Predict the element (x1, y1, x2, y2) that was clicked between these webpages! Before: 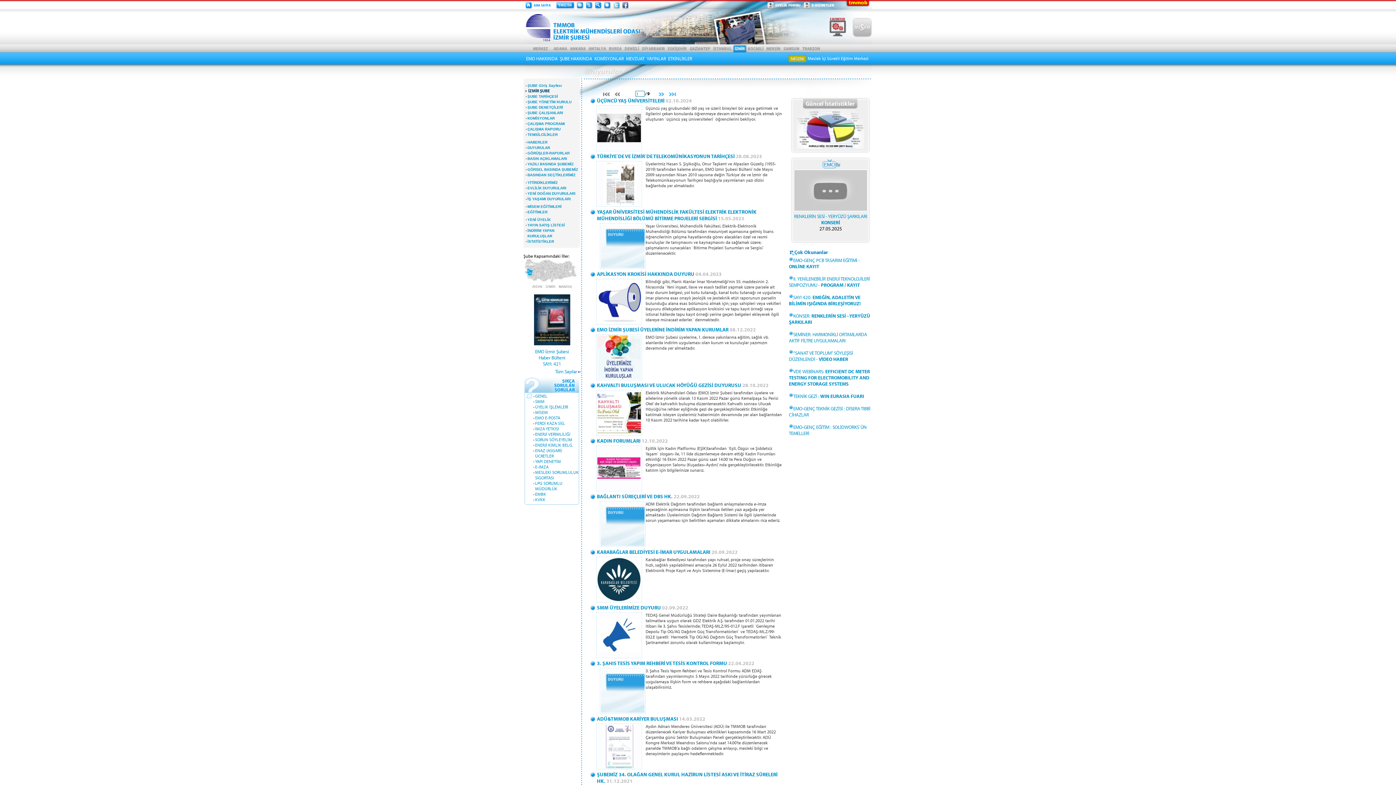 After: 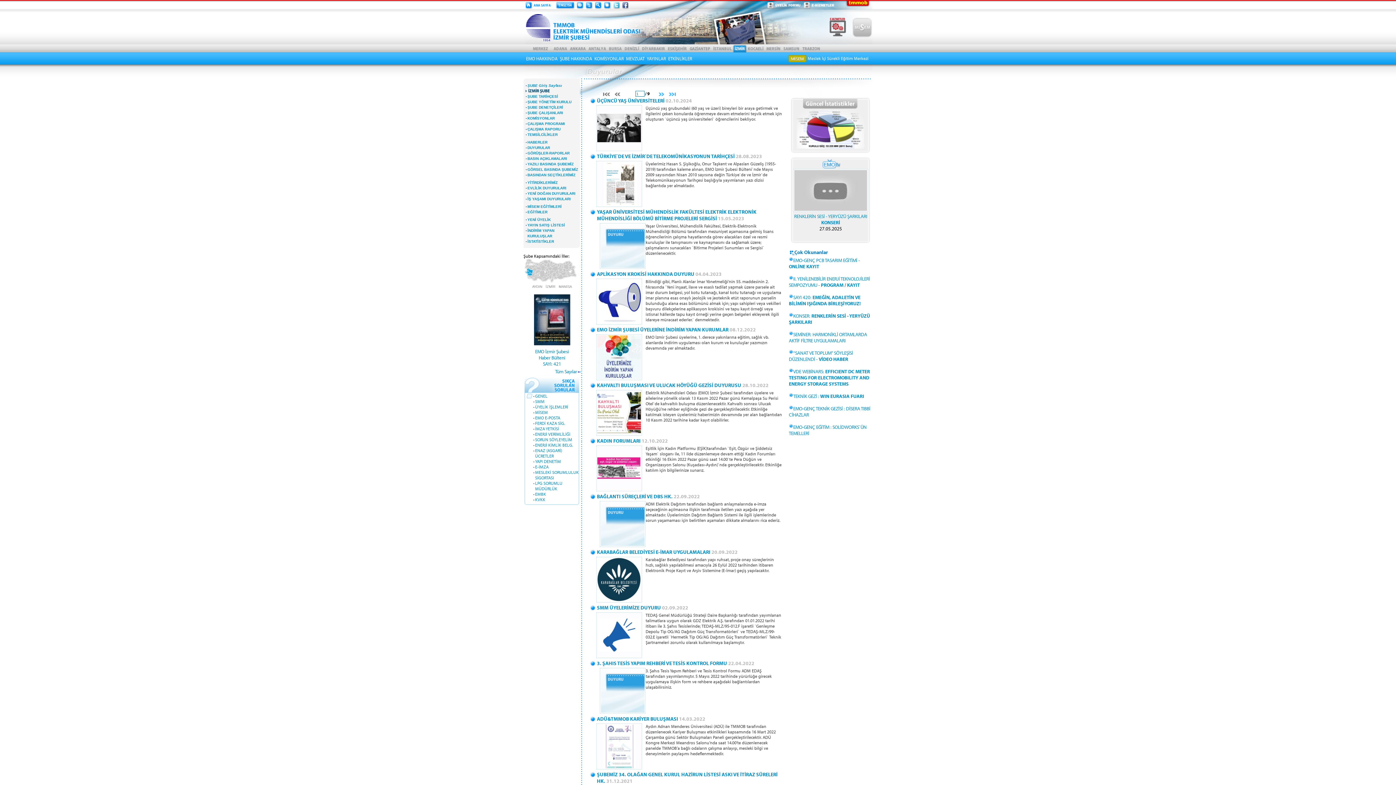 Action: label: EMO HAKKINDA bbox: (526, 55, 557, 63)